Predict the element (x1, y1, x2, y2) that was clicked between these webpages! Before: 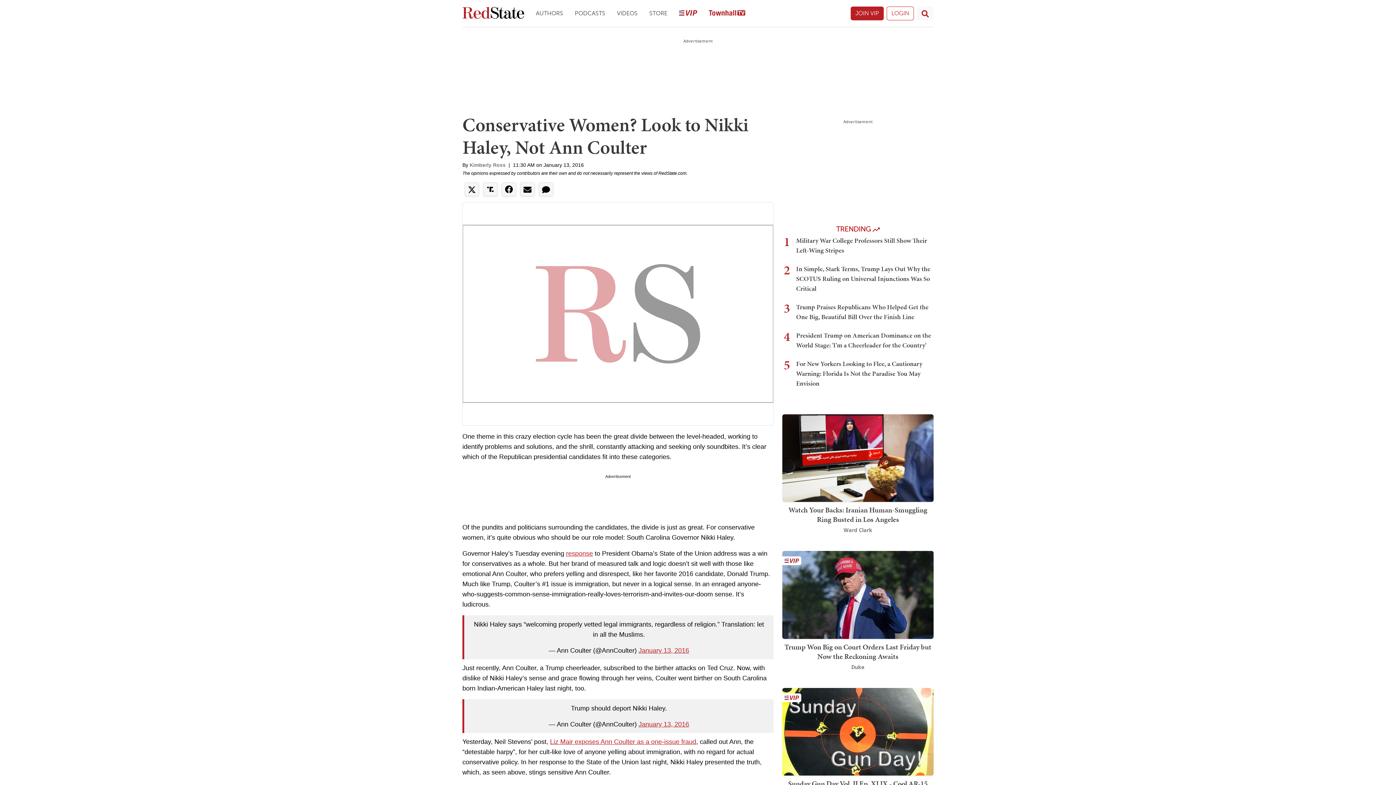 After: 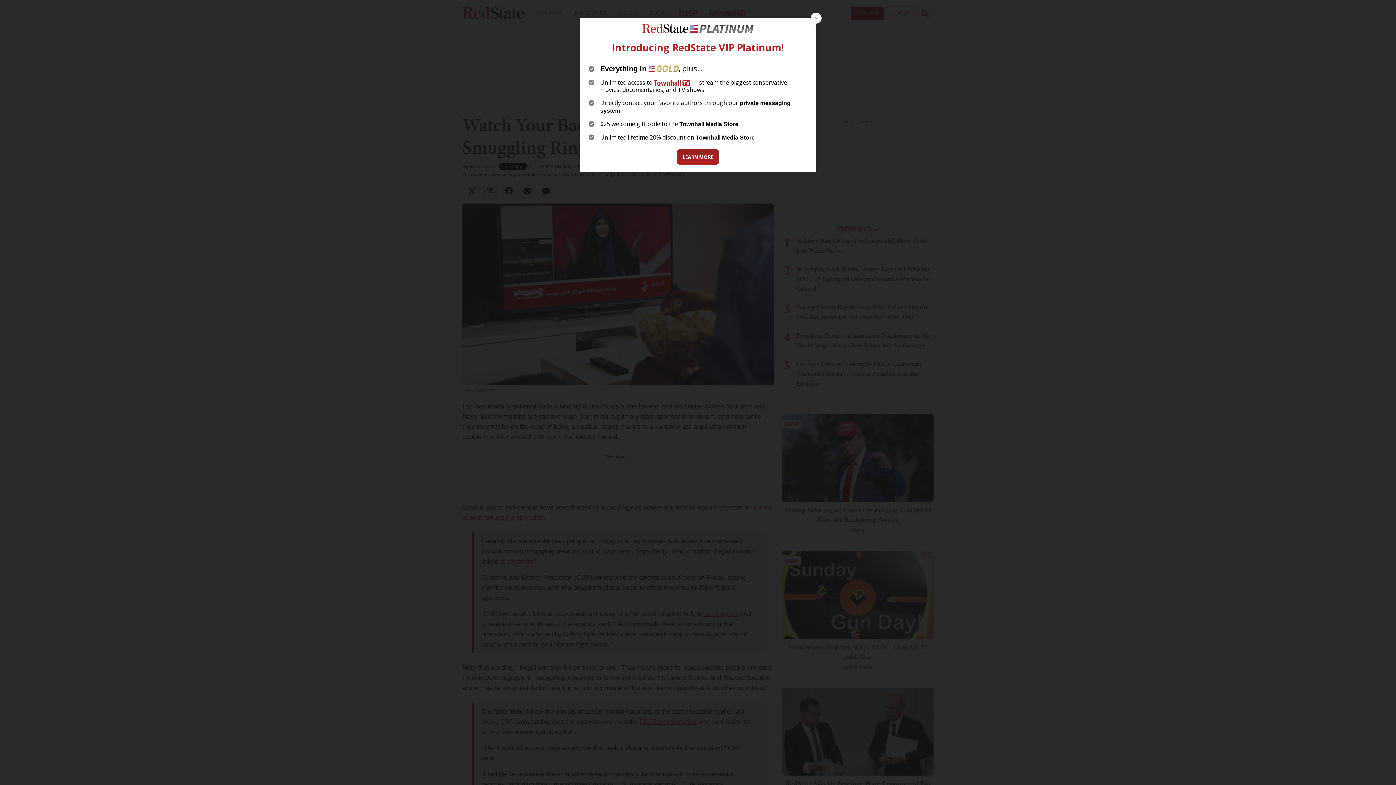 Action: bbox: (782, 453, 933, 461)